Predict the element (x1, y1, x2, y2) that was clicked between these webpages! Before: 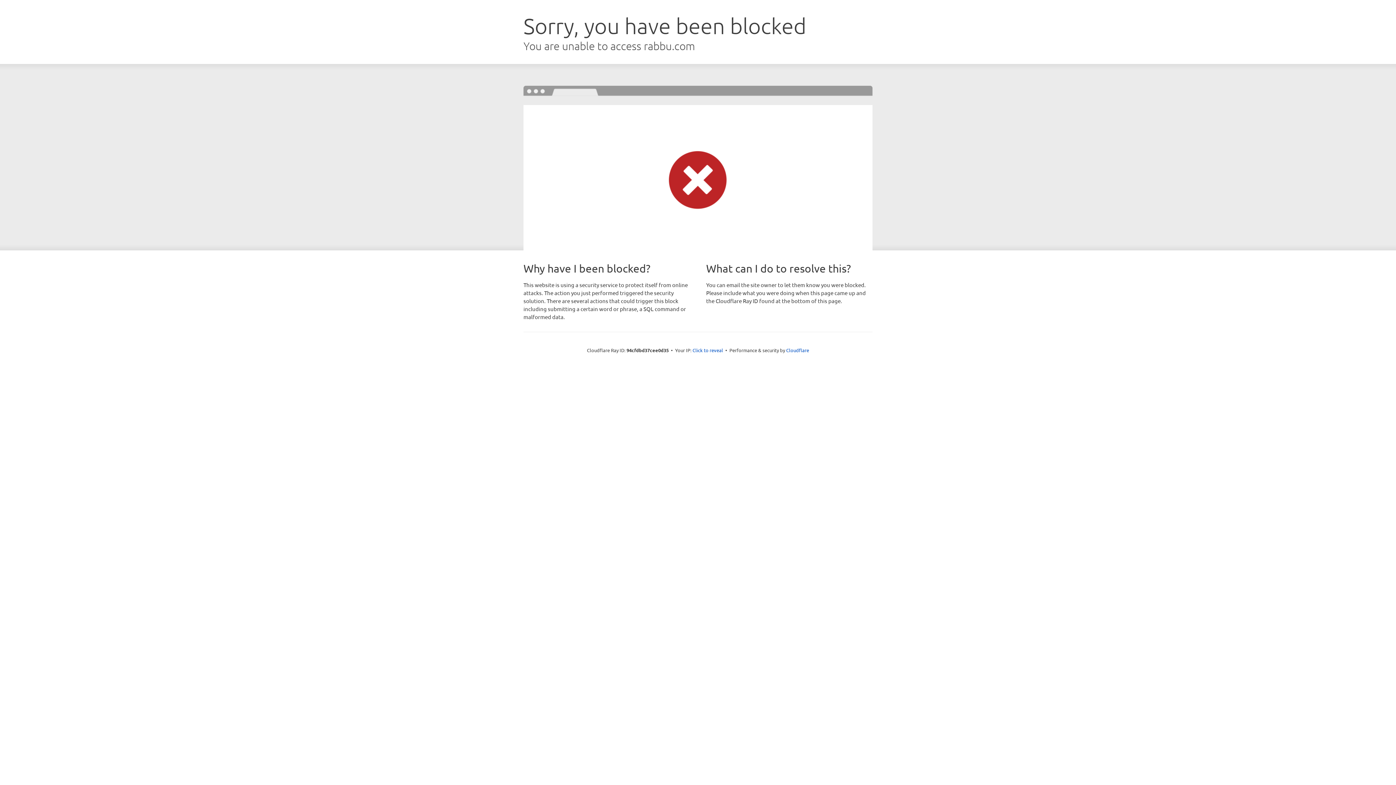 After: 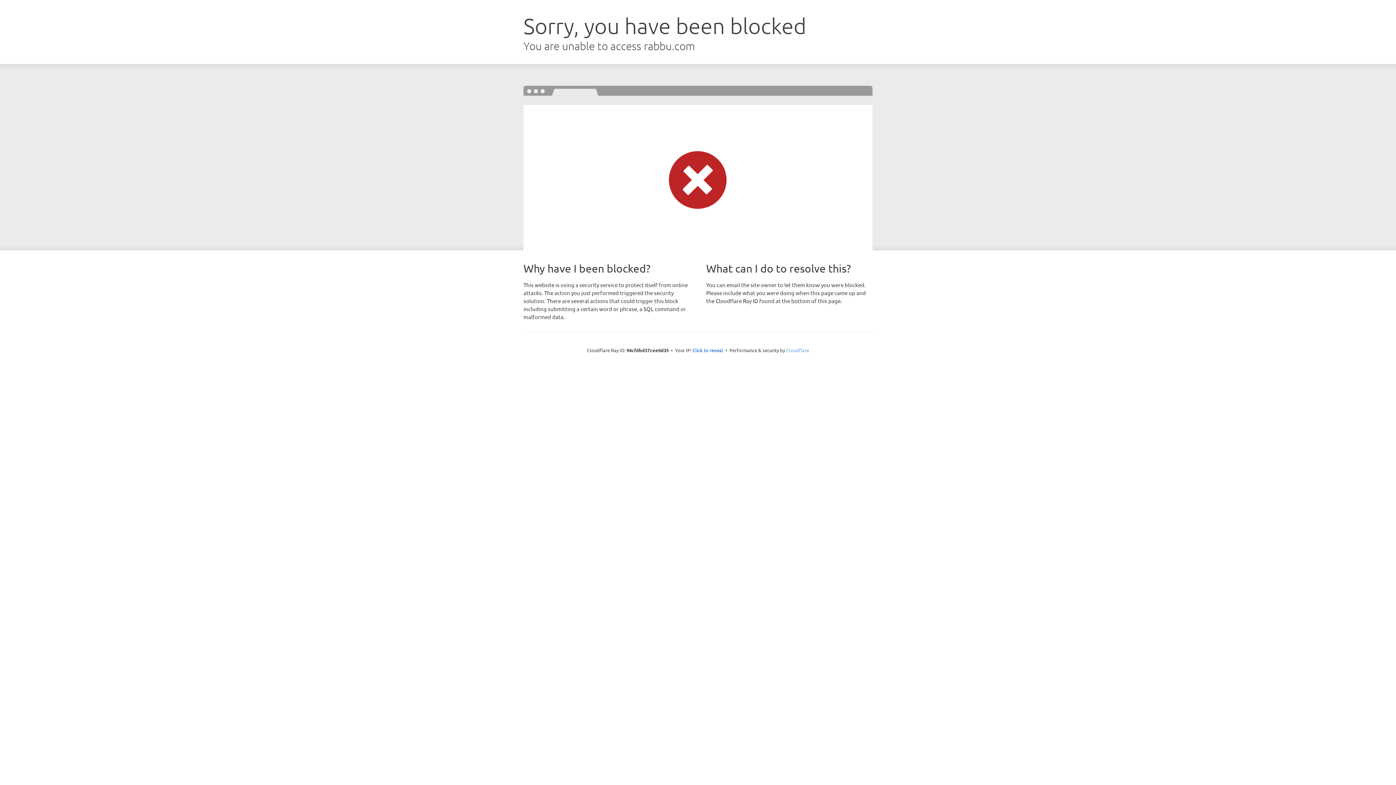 Action: label: Cloudflare bbox: (786, 347, 809, 353)